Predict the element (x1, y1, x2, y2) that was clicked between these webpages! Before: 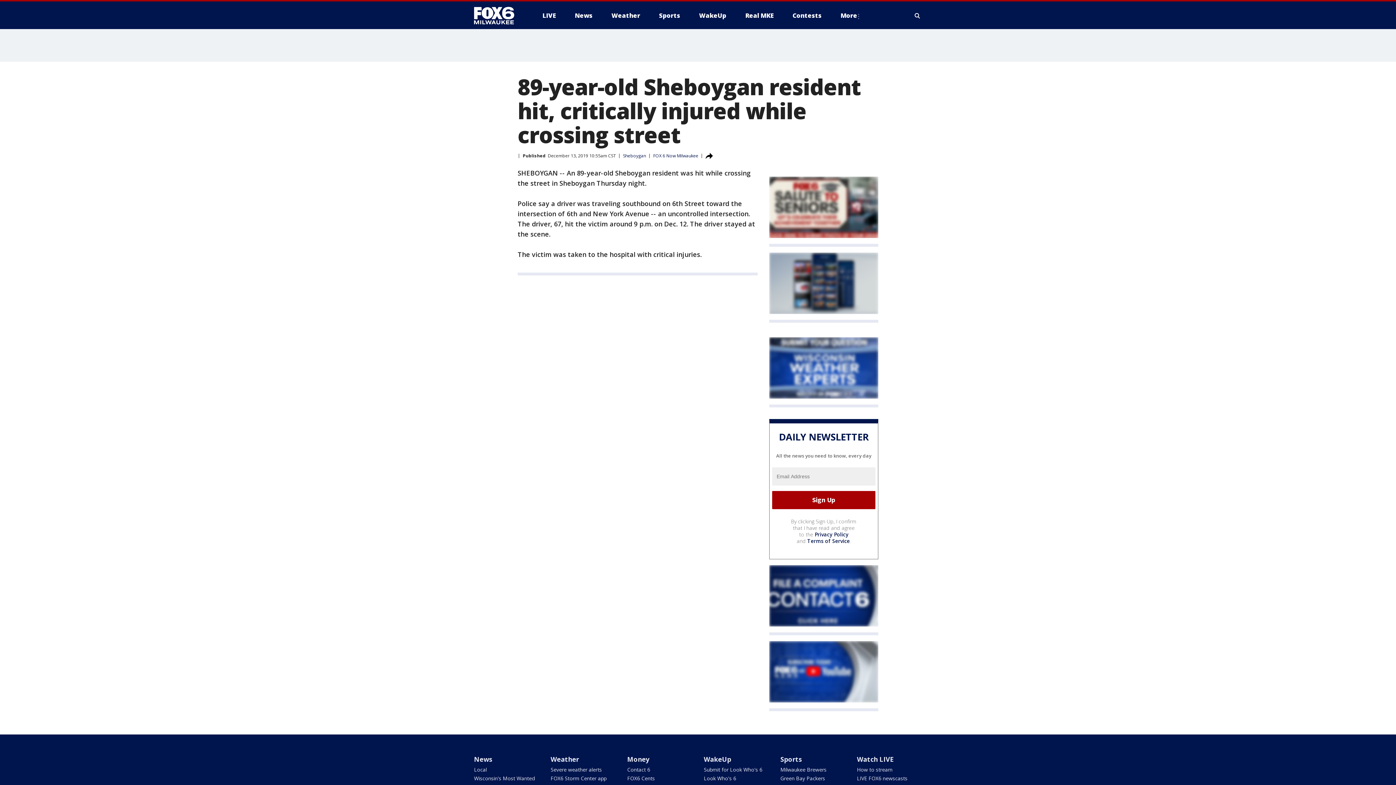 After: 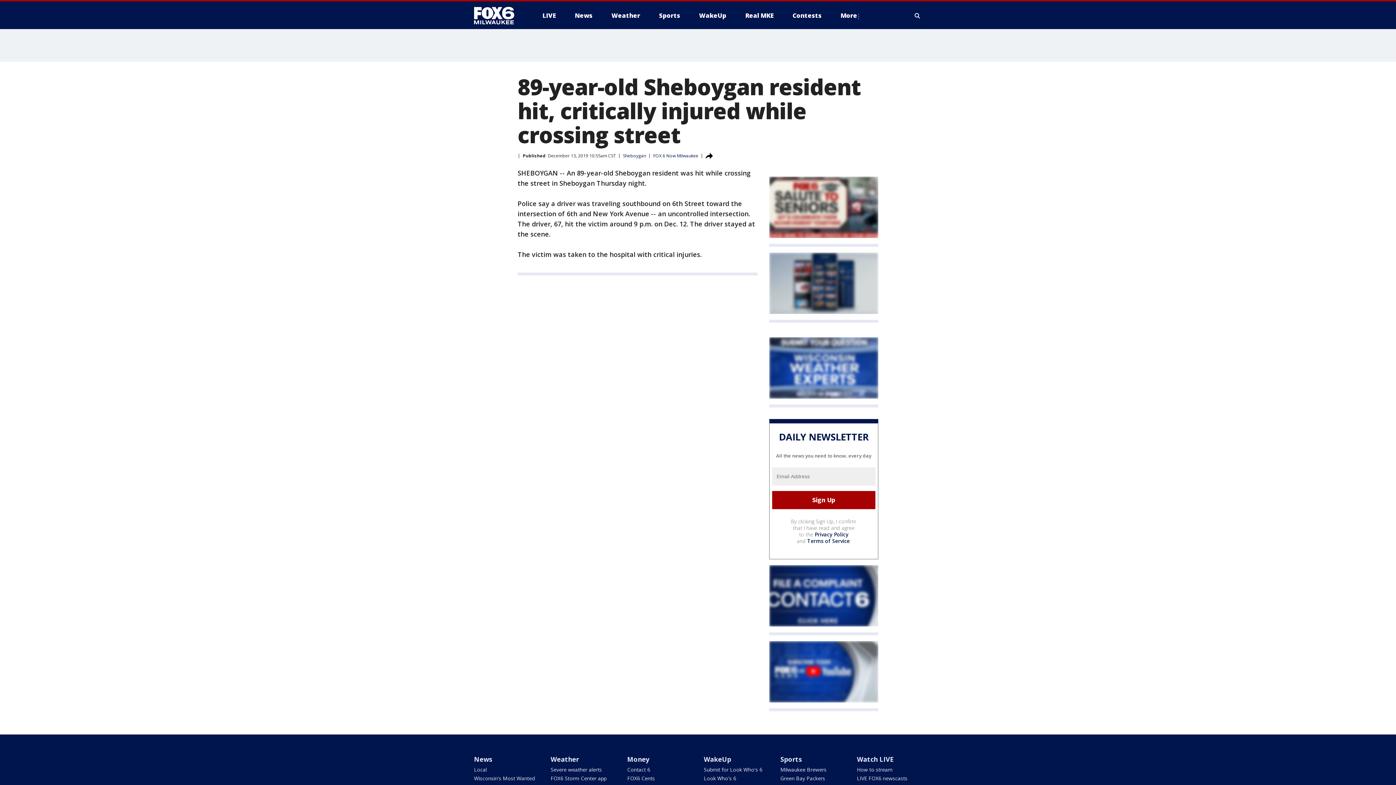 Action: bbox: (769, 337, 878, 398)